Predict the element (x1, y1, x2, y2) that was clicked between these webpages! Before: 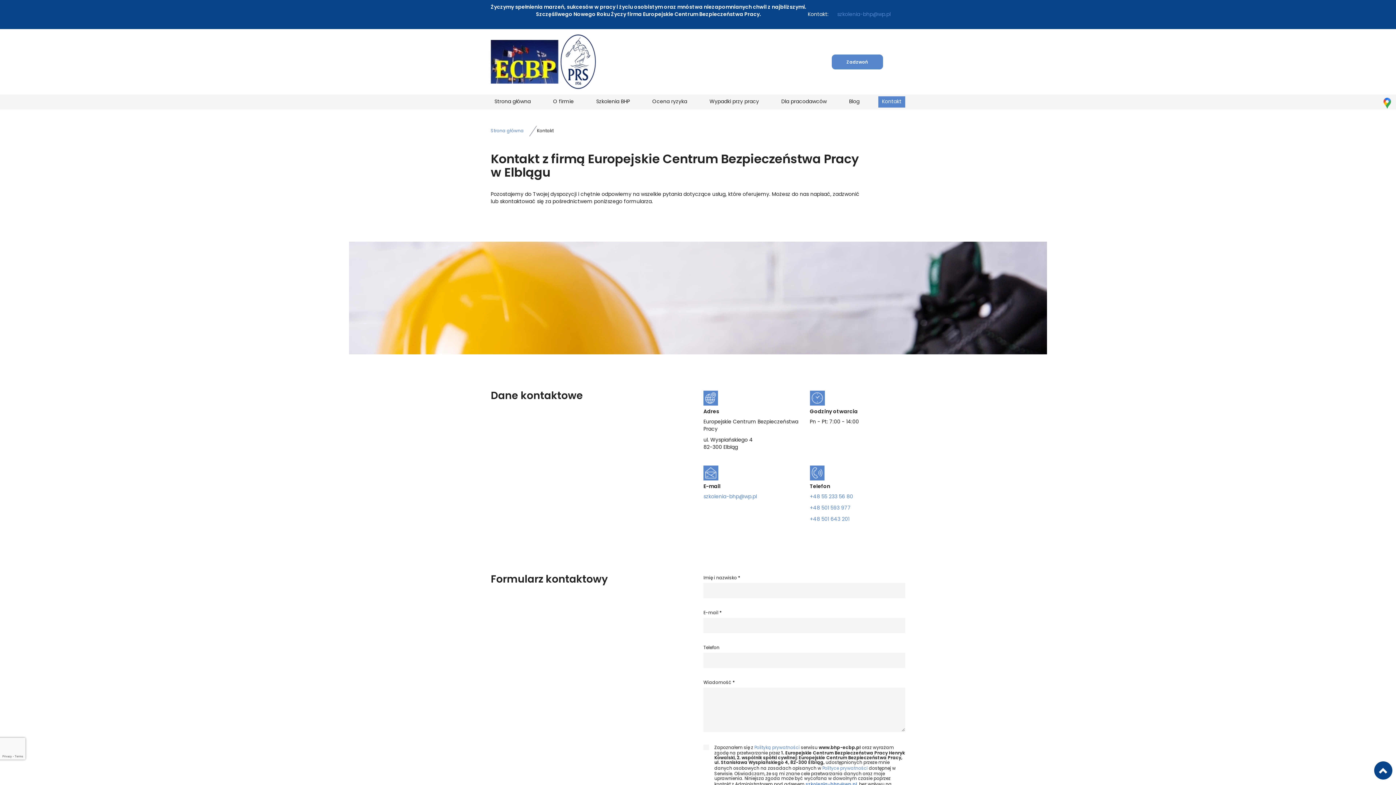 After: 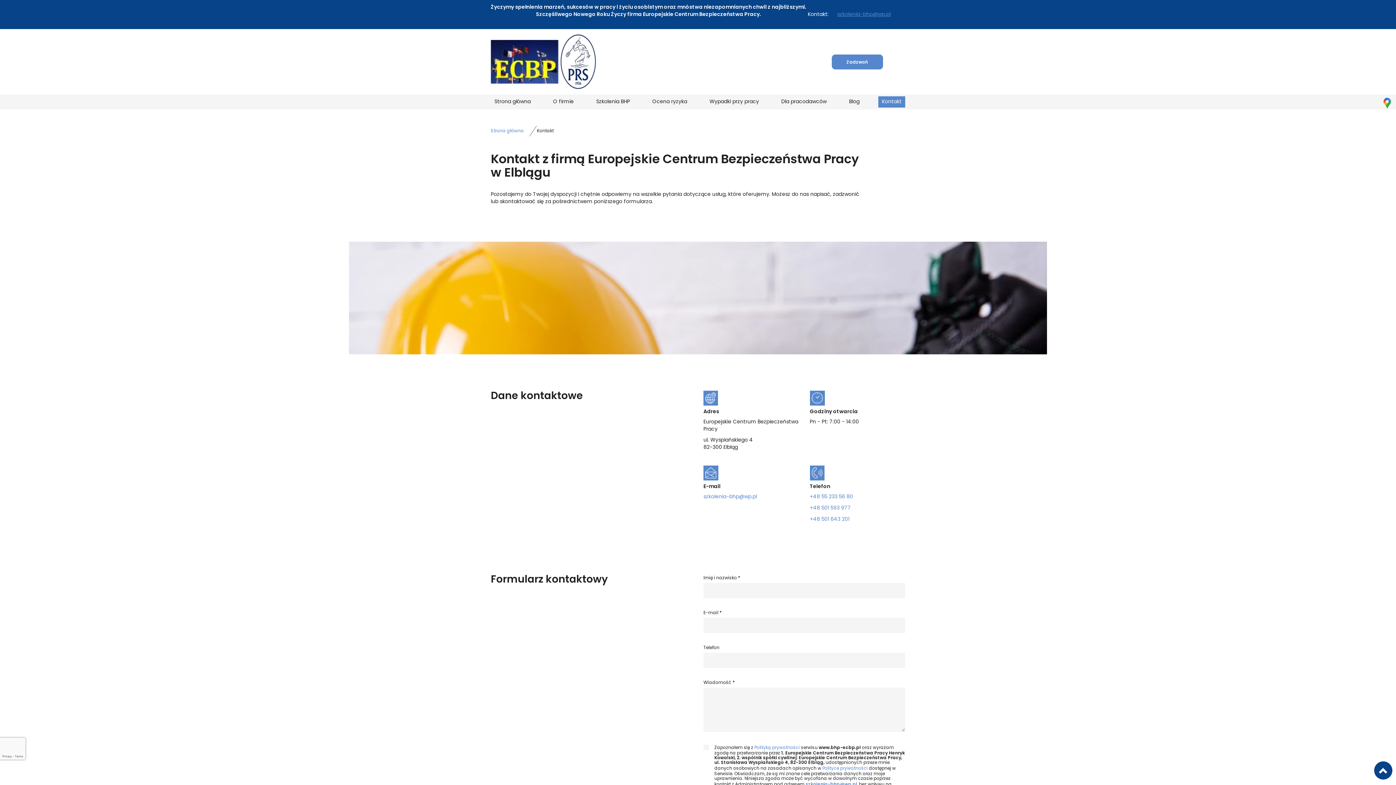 Action: bbox: (837, 12, 890, 17) label: szkolenia-bhp@wp.pl